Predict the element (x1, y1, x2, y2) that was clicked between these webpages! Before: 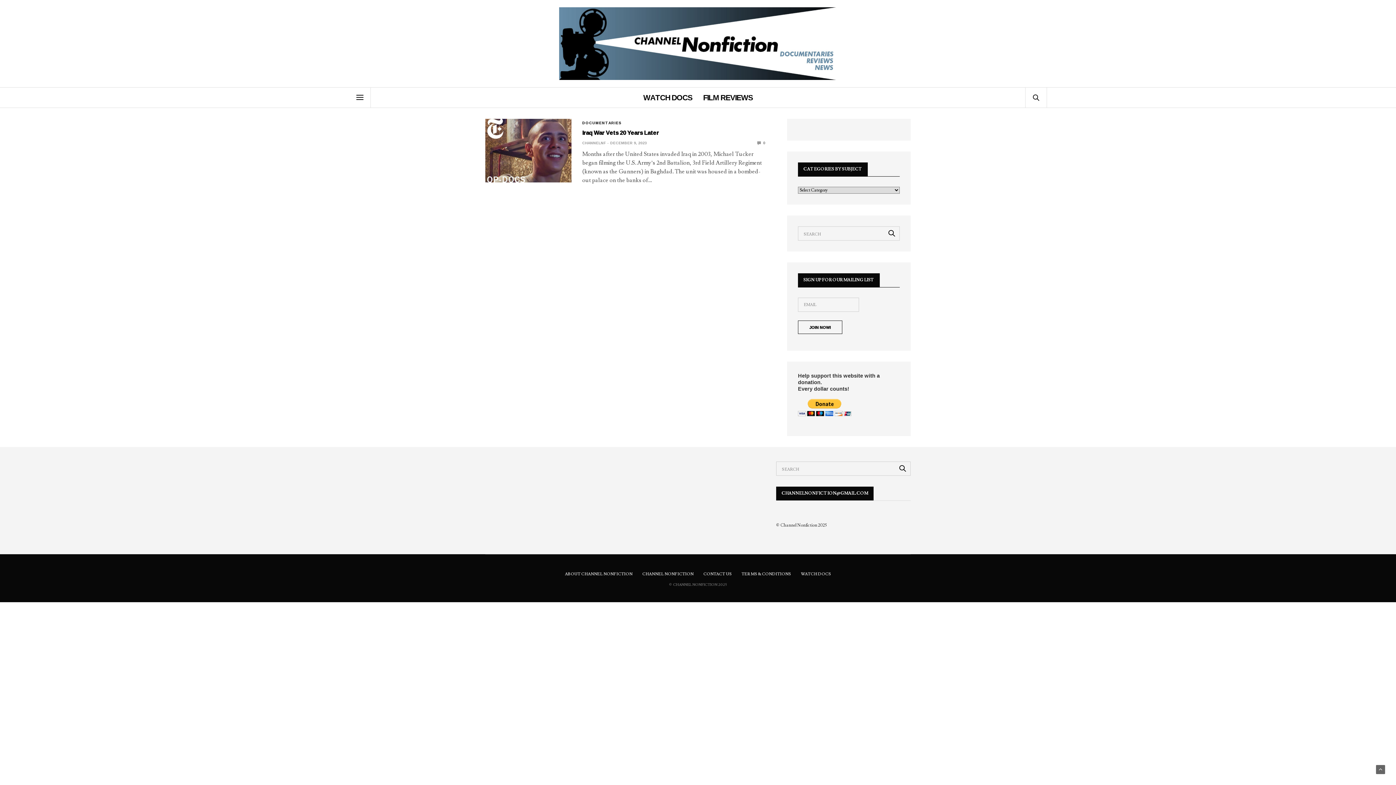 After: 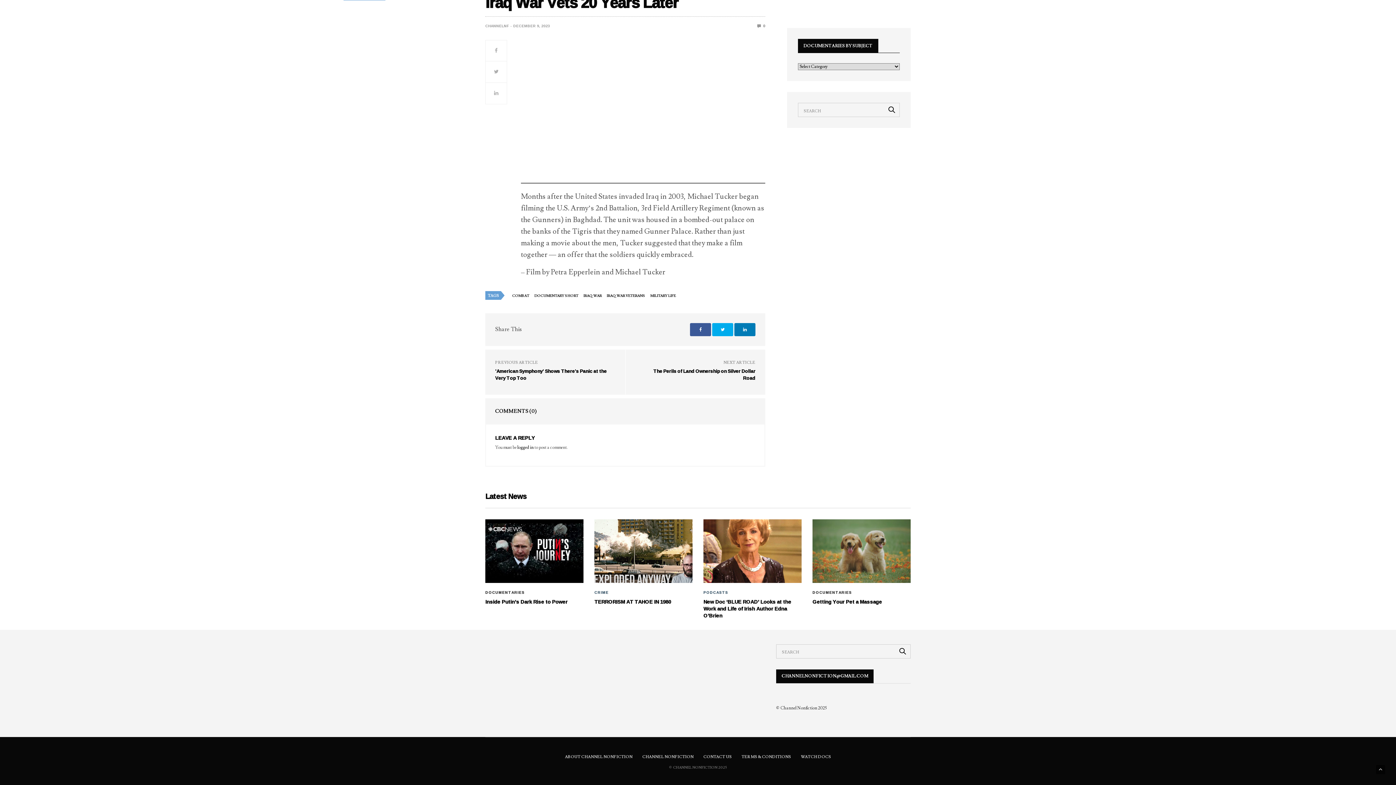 Action: label:  0 bbox: (757, 139, 765, 146)